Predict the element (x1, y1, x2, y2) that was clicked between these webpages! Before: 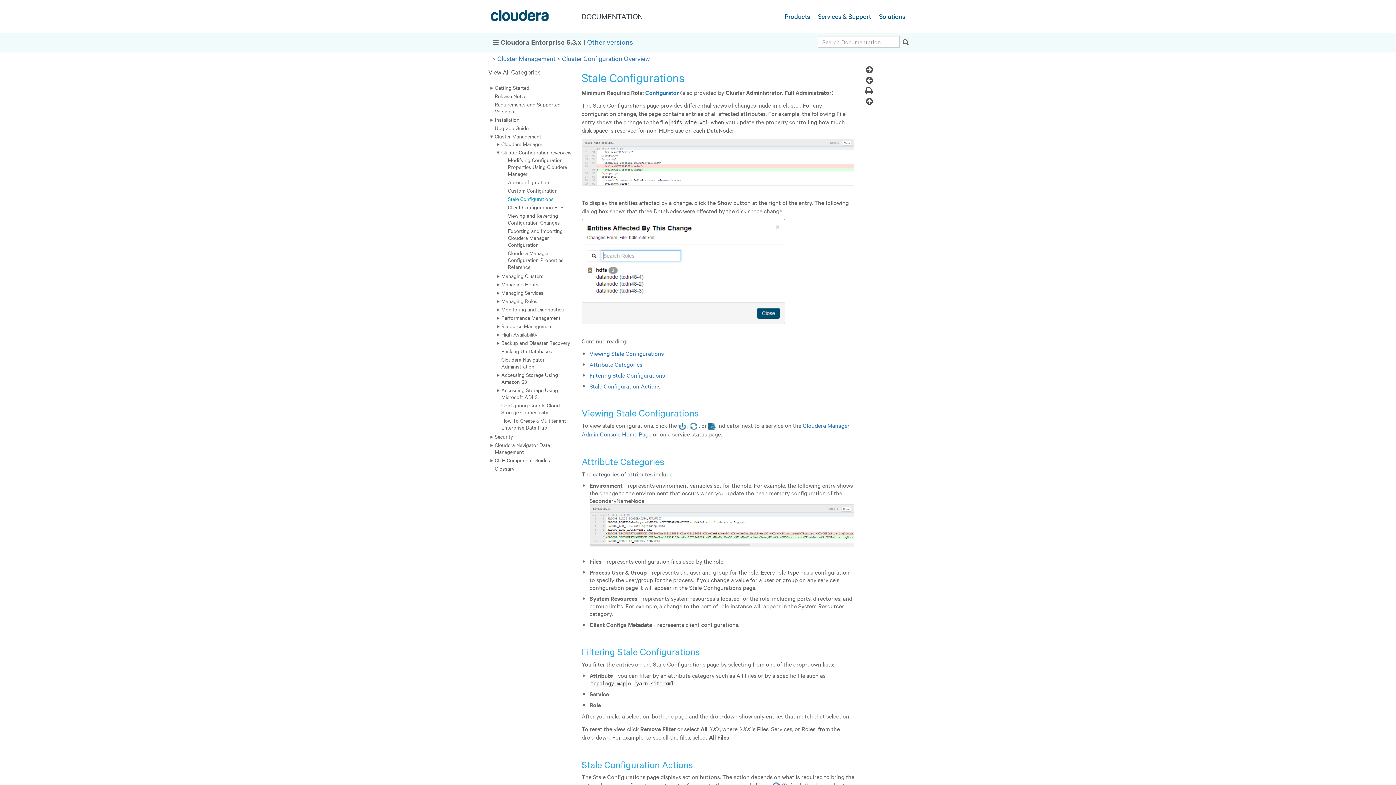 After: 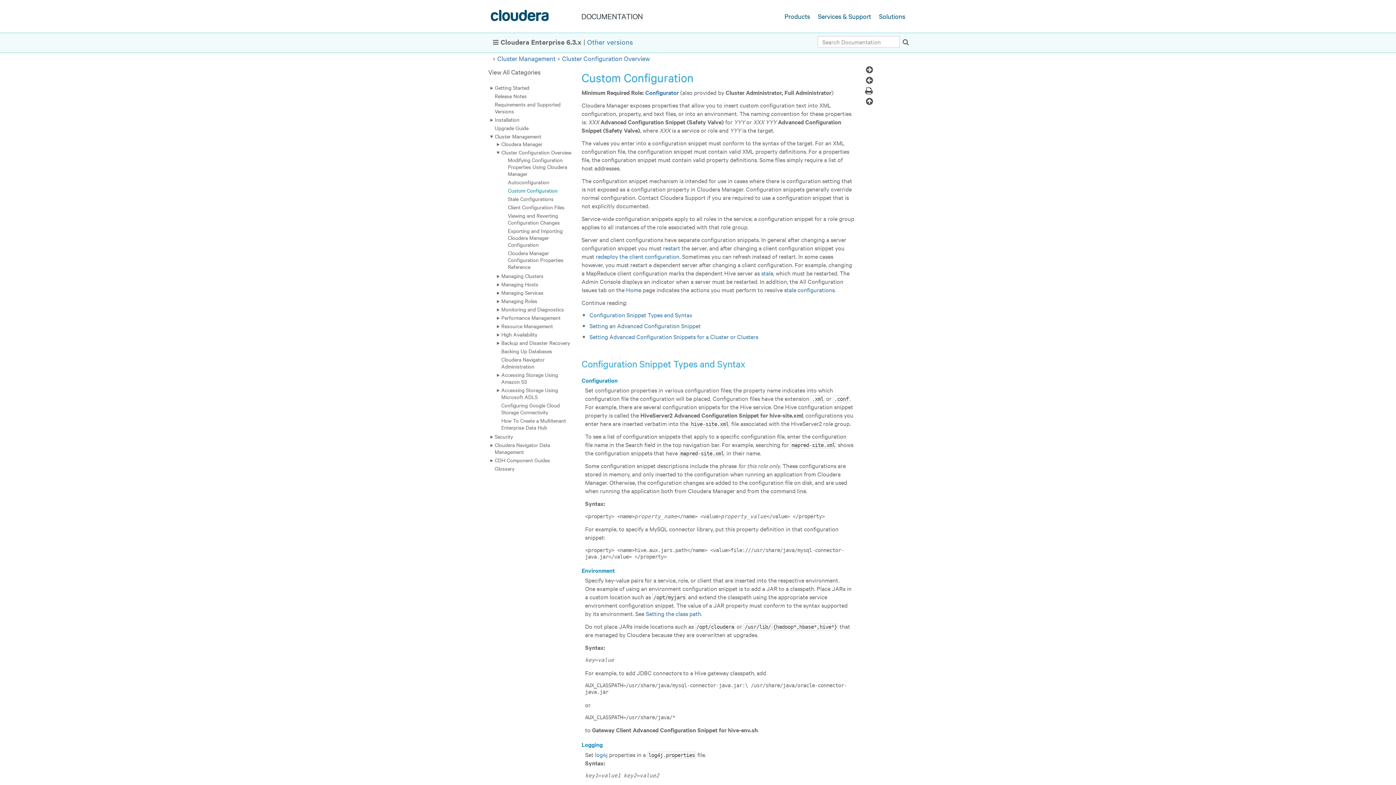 Action: label: Previous Topic bbox: (865, 74, 876, 85)